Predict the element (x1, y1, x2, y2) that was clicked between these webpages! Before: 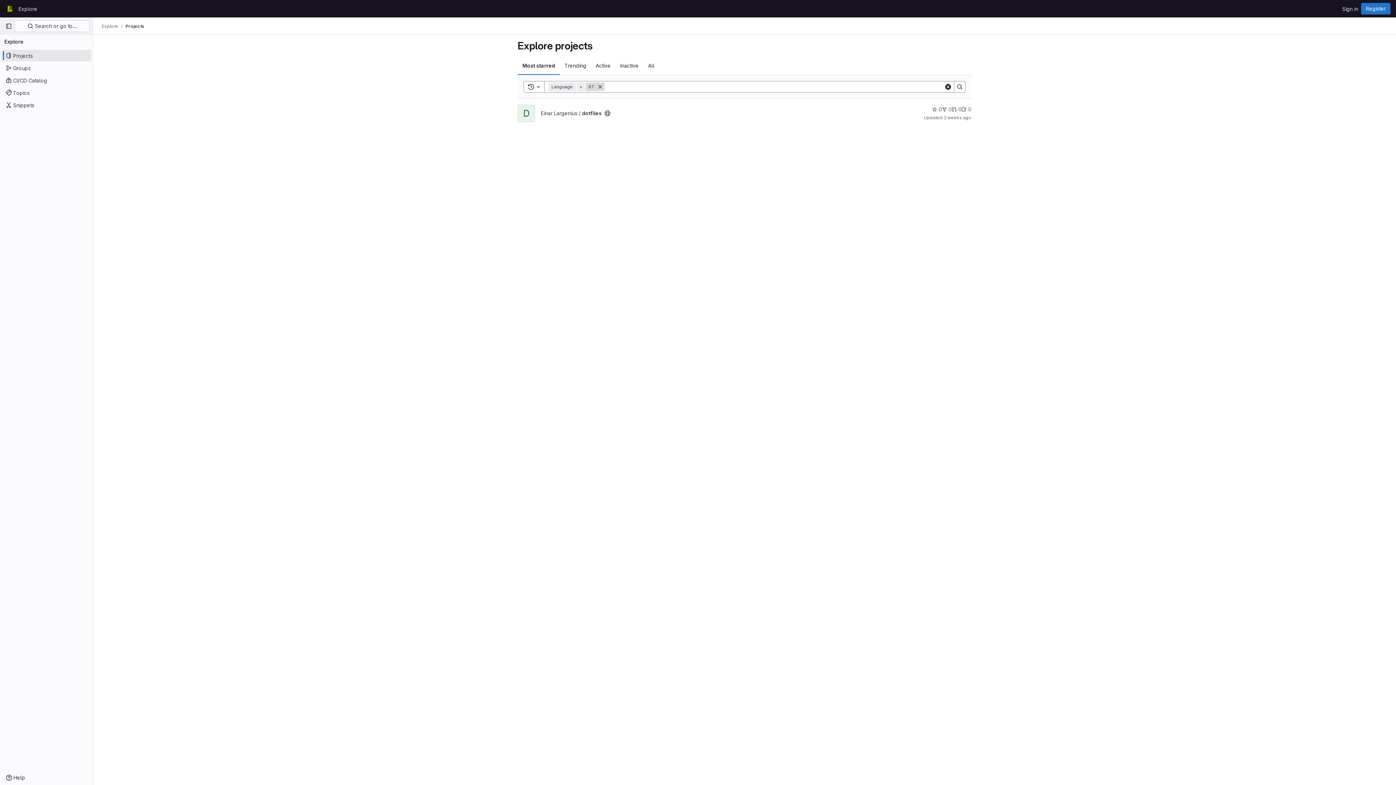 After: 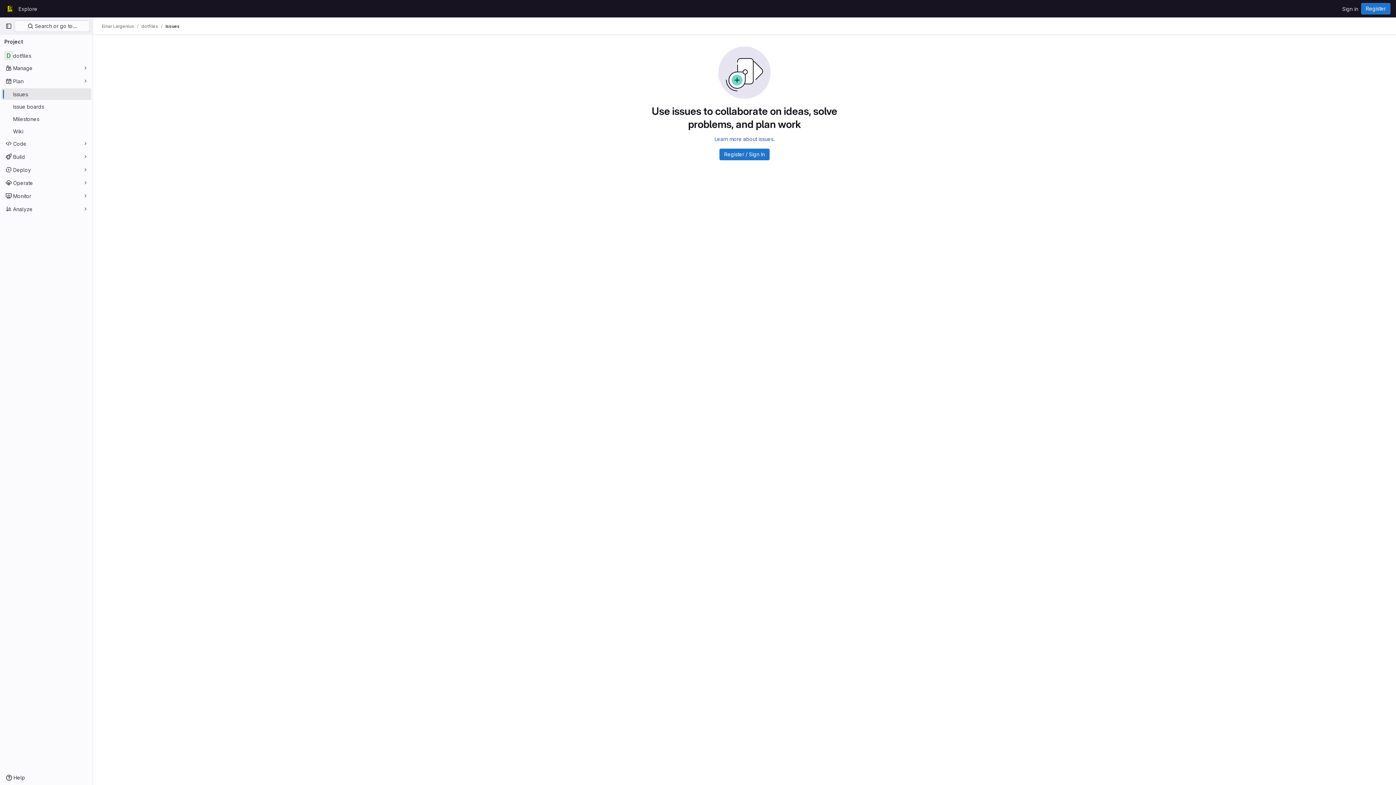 Action: label: dotfiles has 0 open issues bbox: (961, 105, 971, 113)